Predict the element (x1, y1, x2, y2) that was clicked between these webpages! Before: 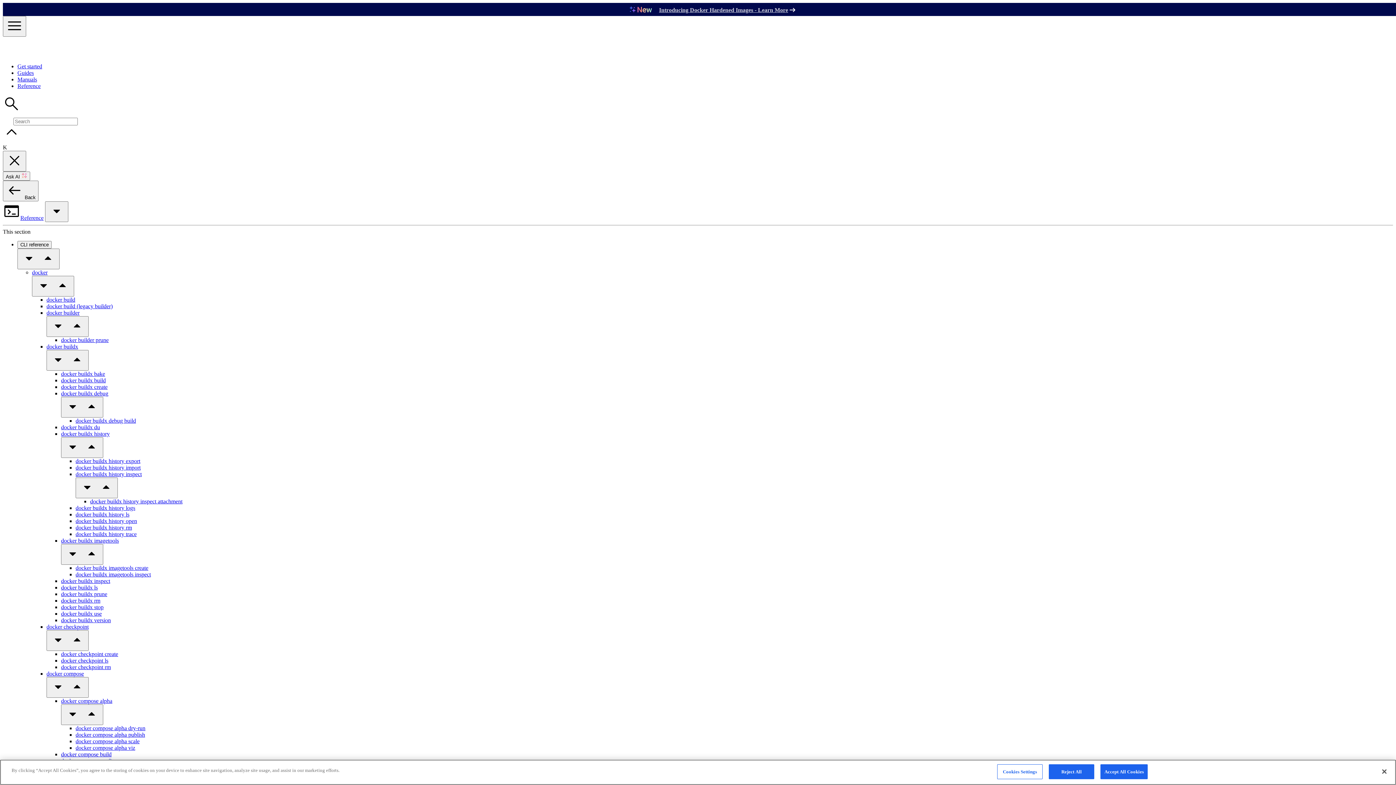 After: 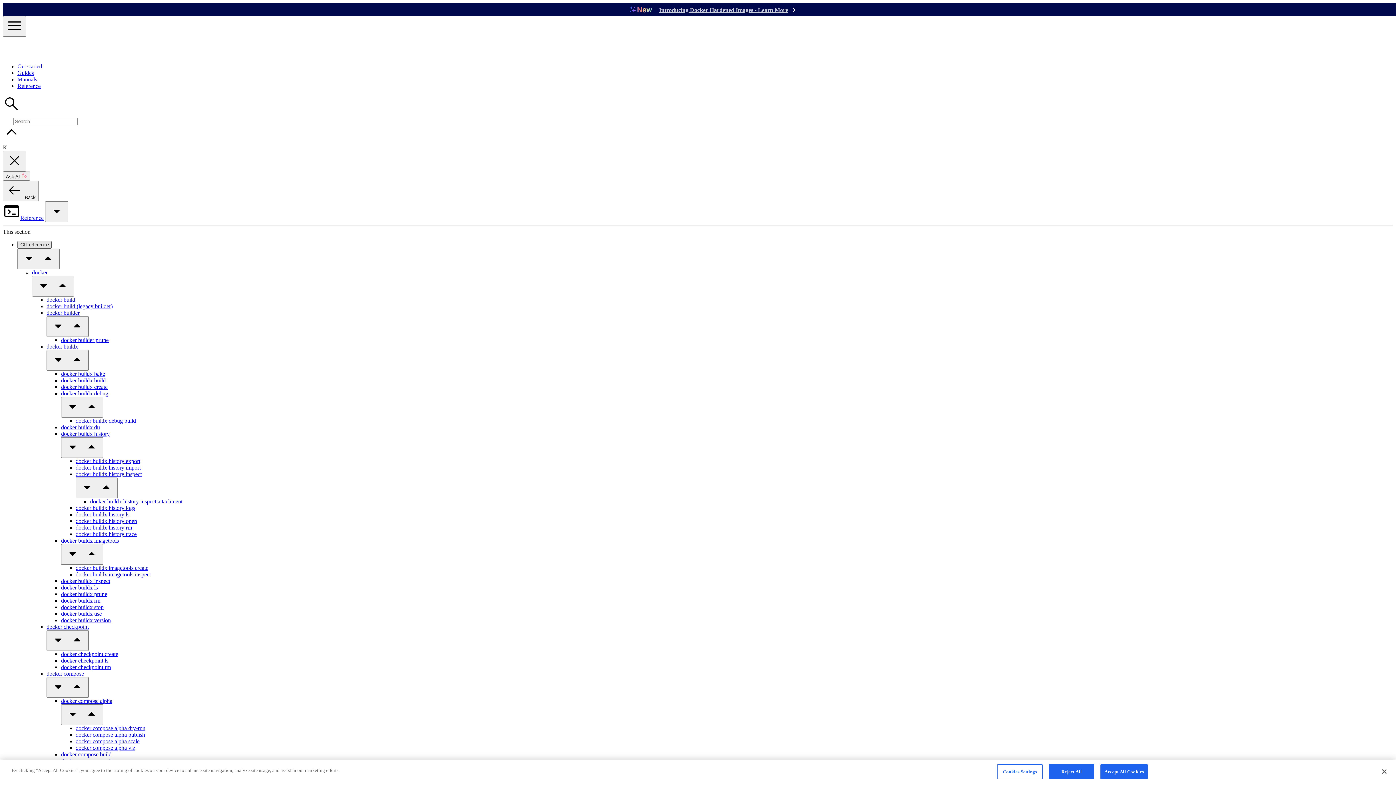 Action: bbox: (17, 241, 51, 248) label: CLI reference